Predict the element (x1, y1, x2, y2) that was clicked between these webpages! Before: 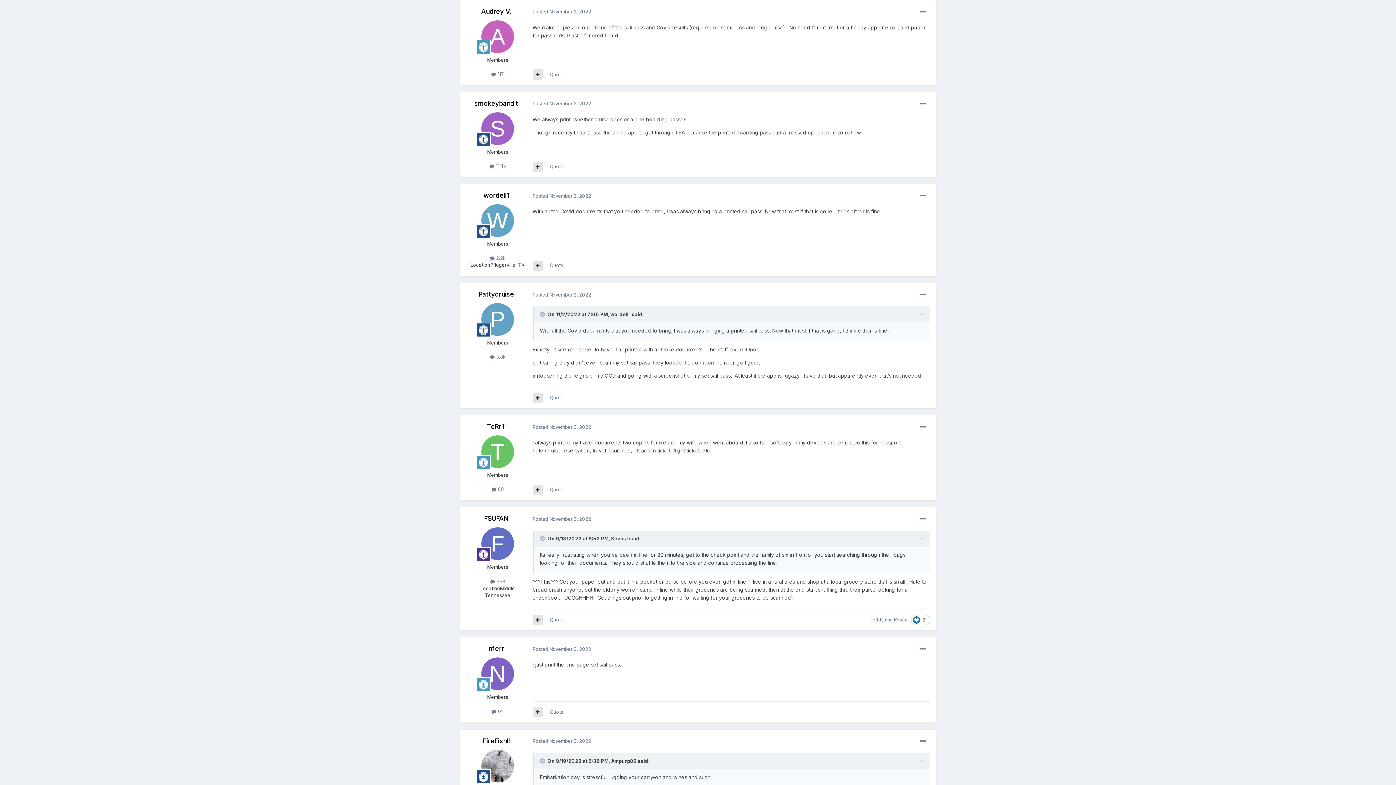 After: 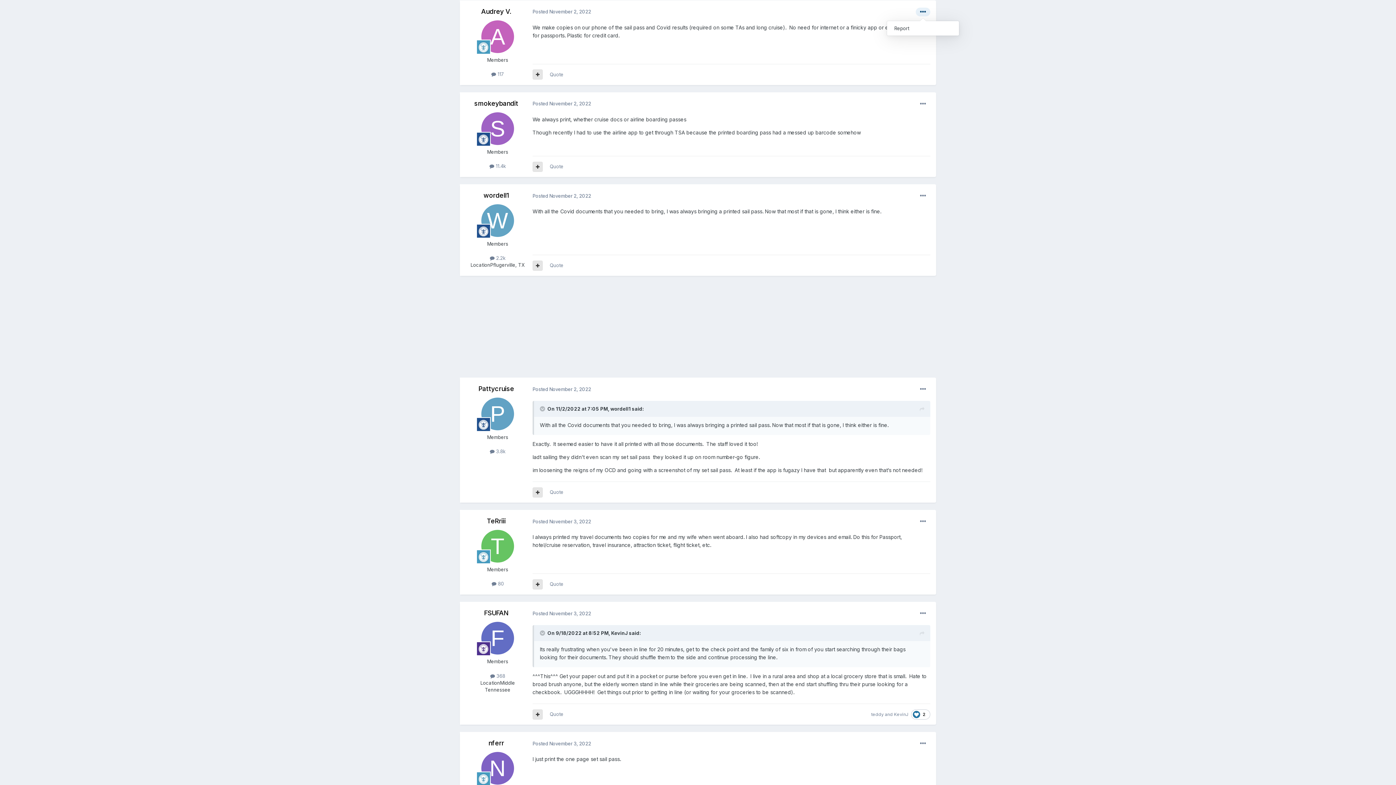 Action: bbox: (916, 7, 930, 16)